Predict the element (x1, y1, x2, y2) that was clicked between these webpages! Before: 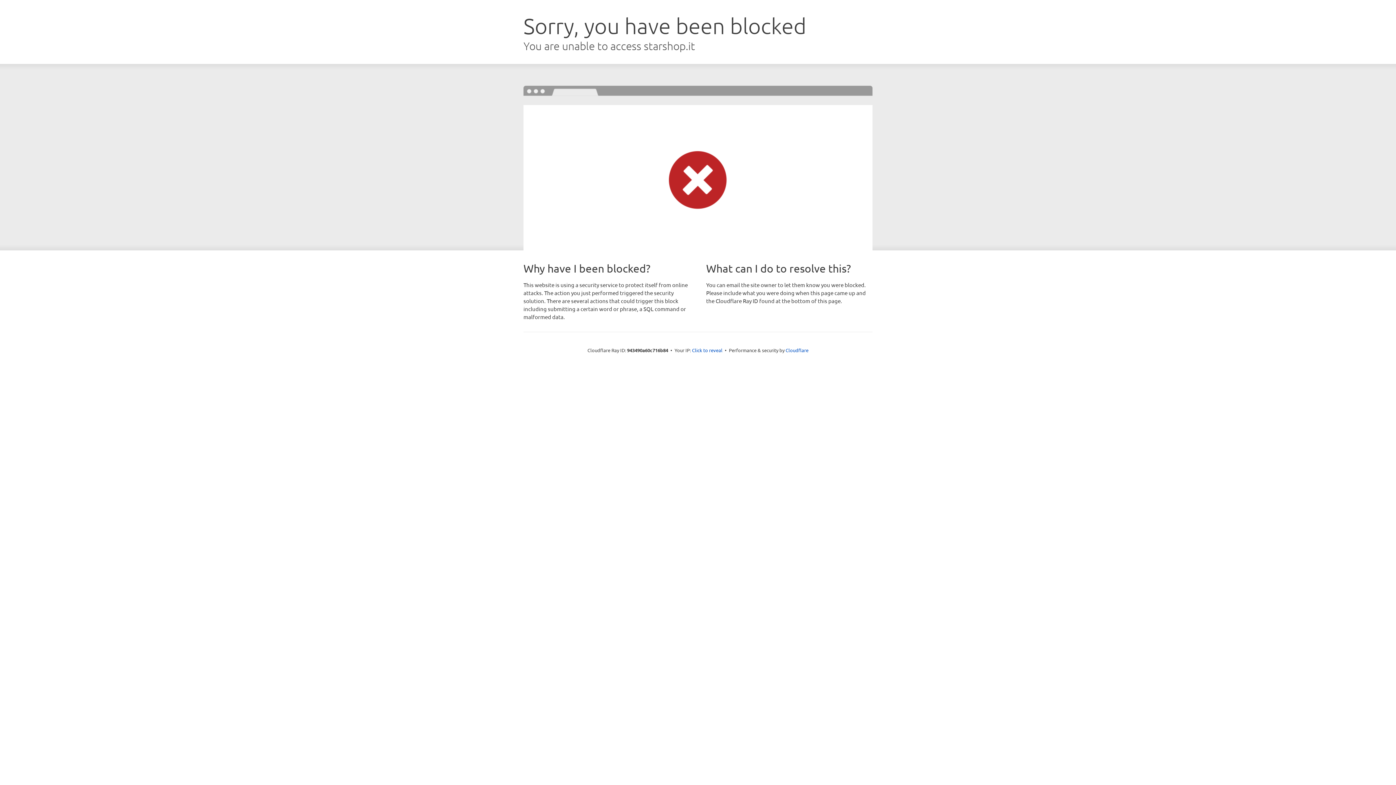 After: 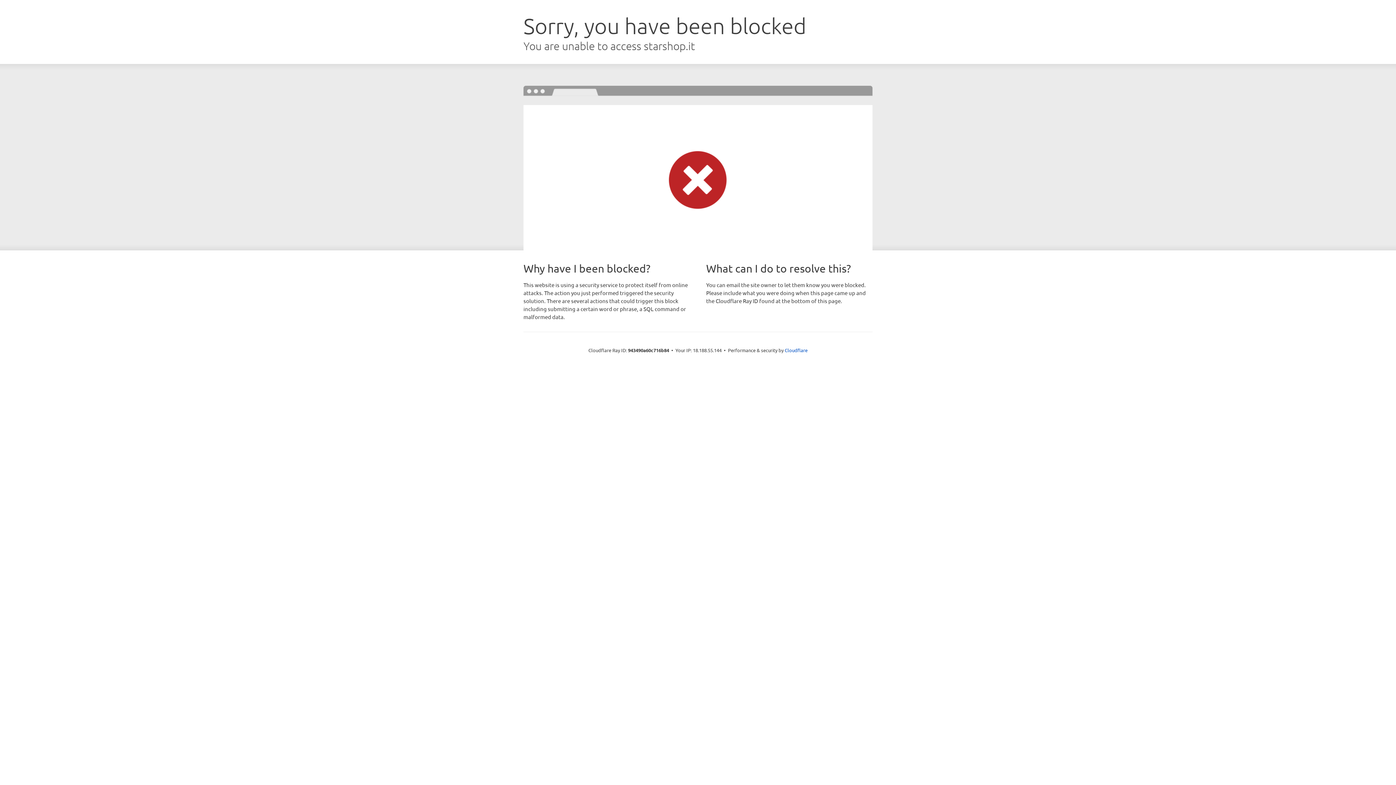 Action: label: Click to reveal bbox: (692, 346, 722, 353)